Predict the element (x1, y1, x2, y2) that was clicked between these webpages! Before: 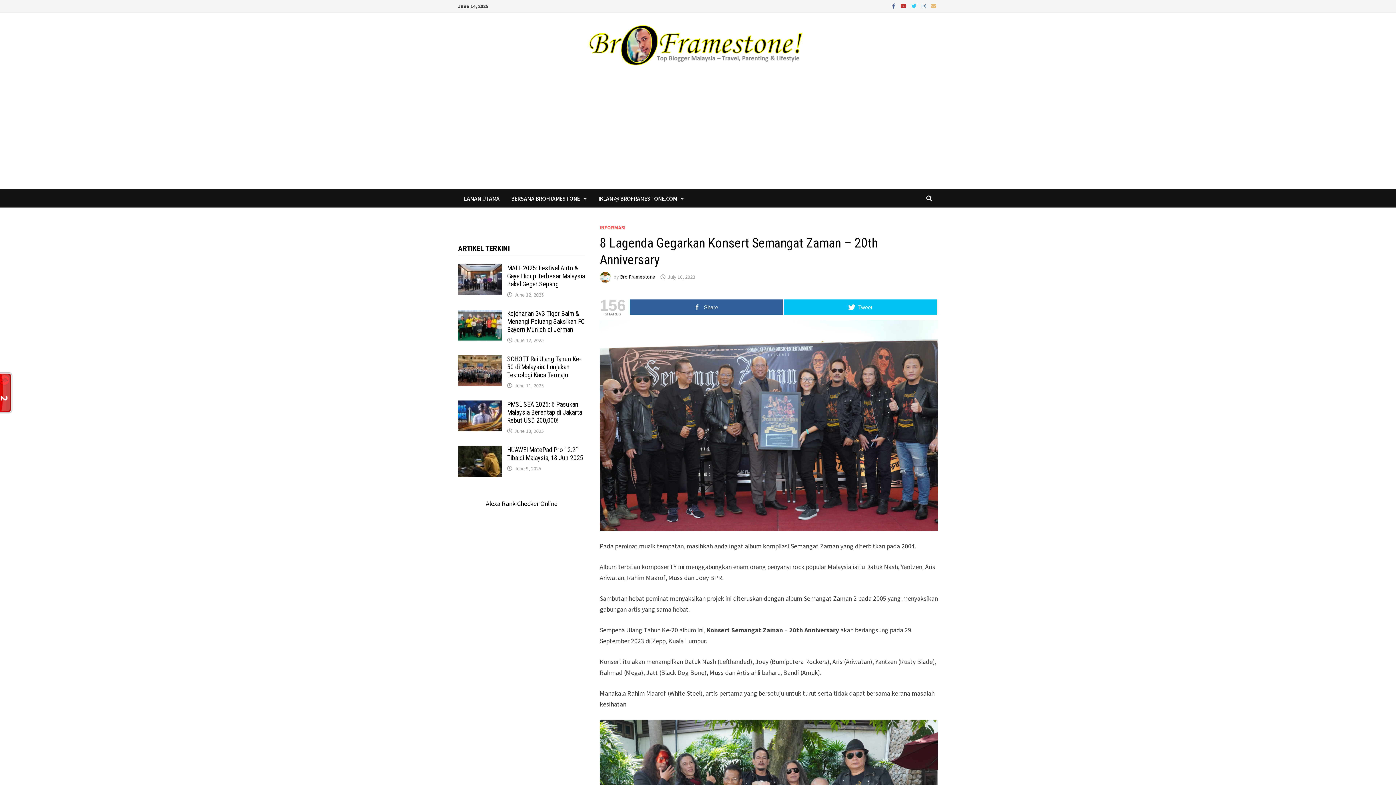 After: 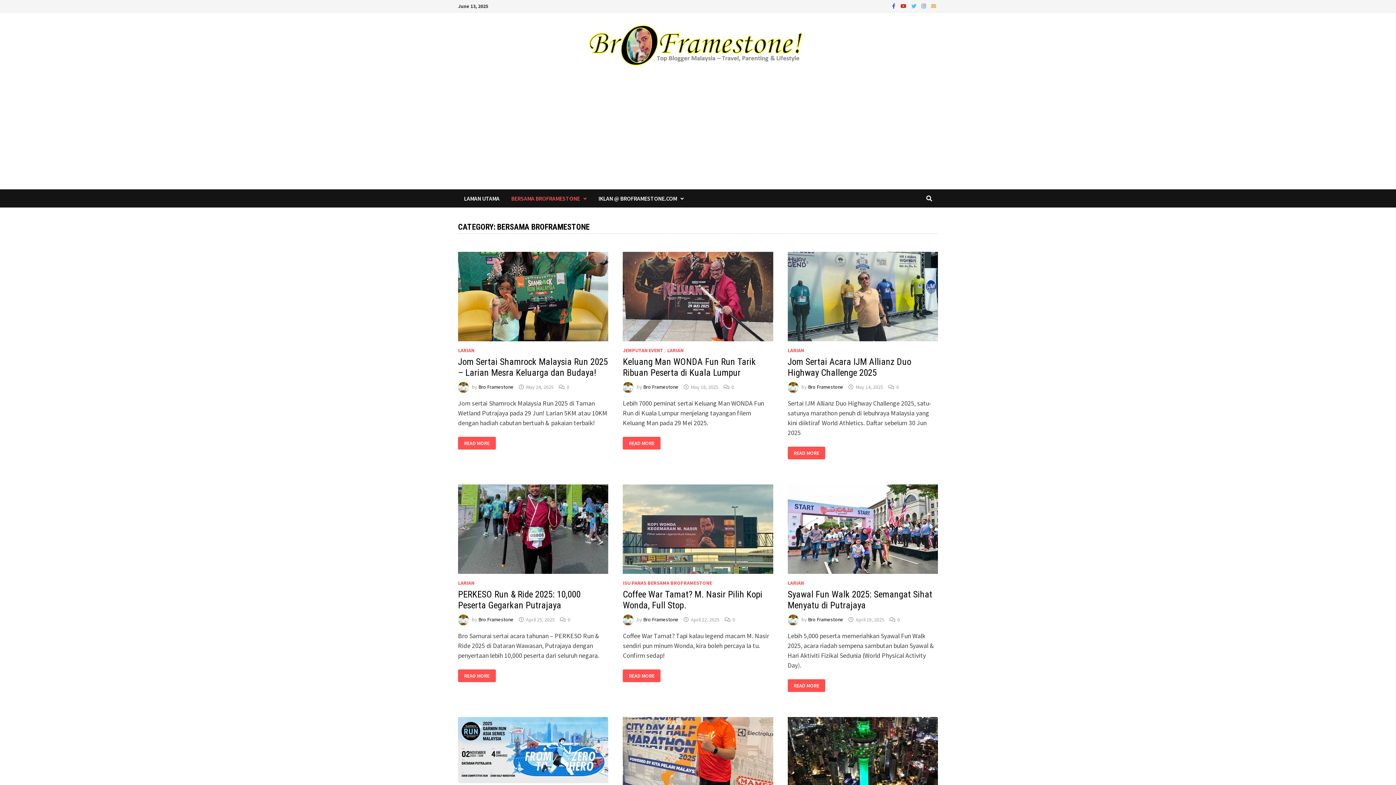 Action: bbox: (505, 189, 592, 207) label: BERSAMA BROFRAMESTONE